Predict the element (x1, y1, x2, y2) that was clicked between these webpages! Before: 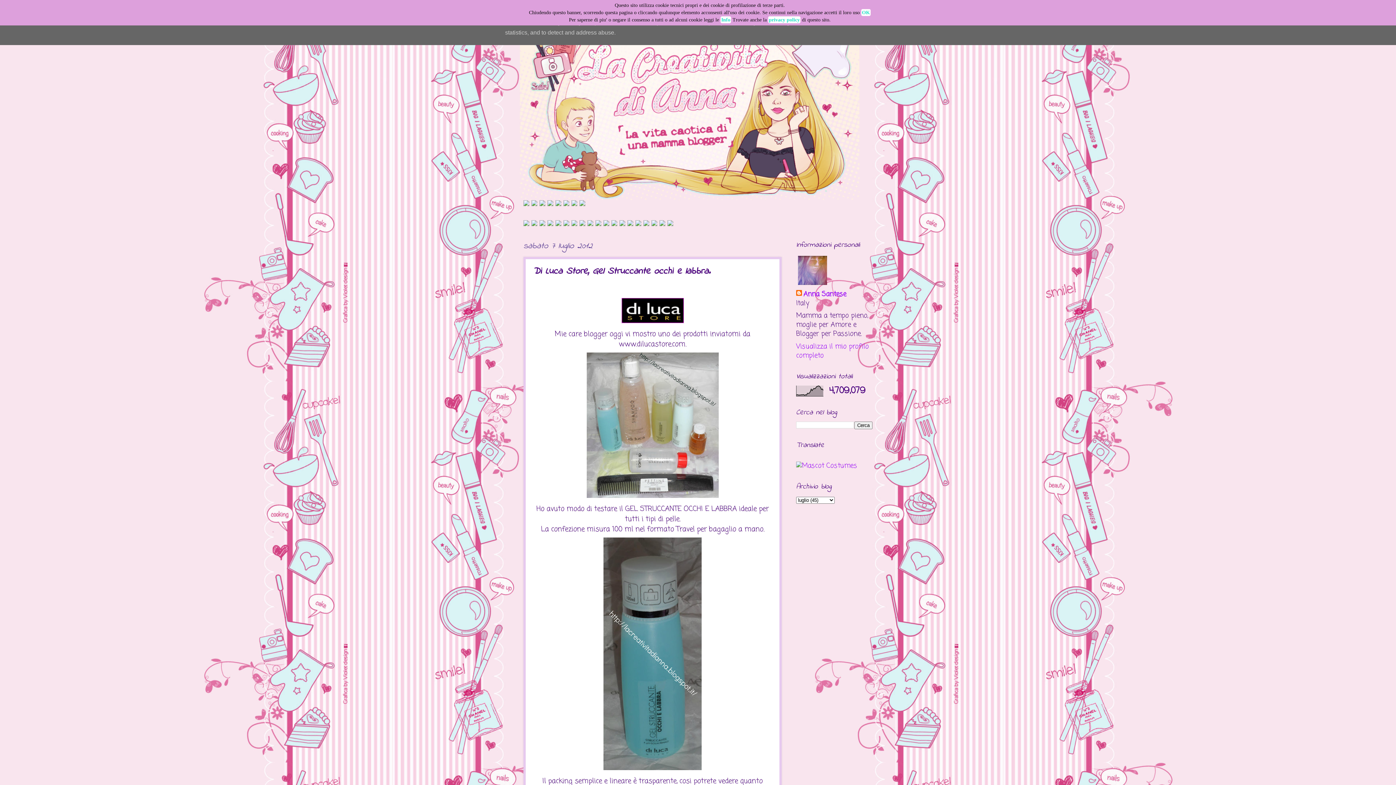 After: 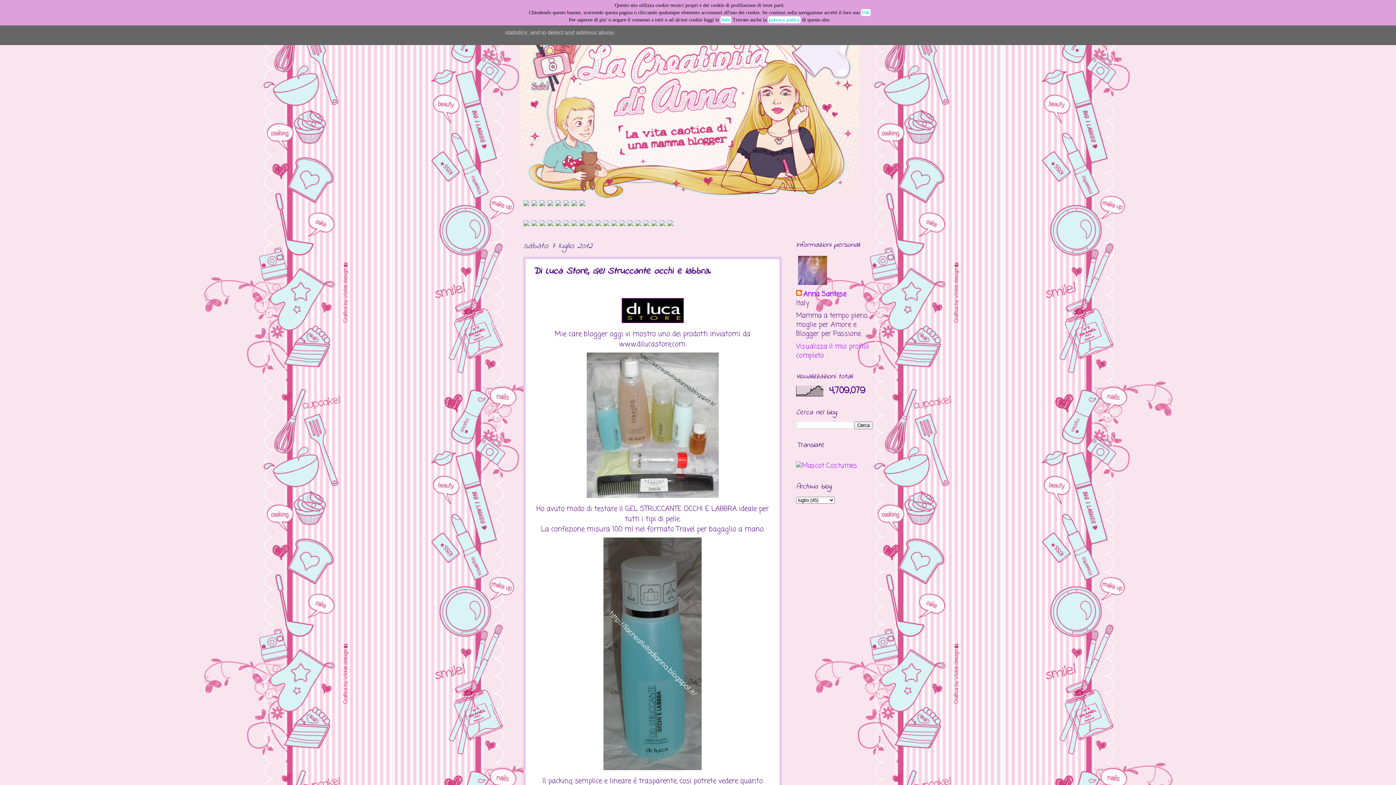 Action: bbox: (603, 219, 609, 229)